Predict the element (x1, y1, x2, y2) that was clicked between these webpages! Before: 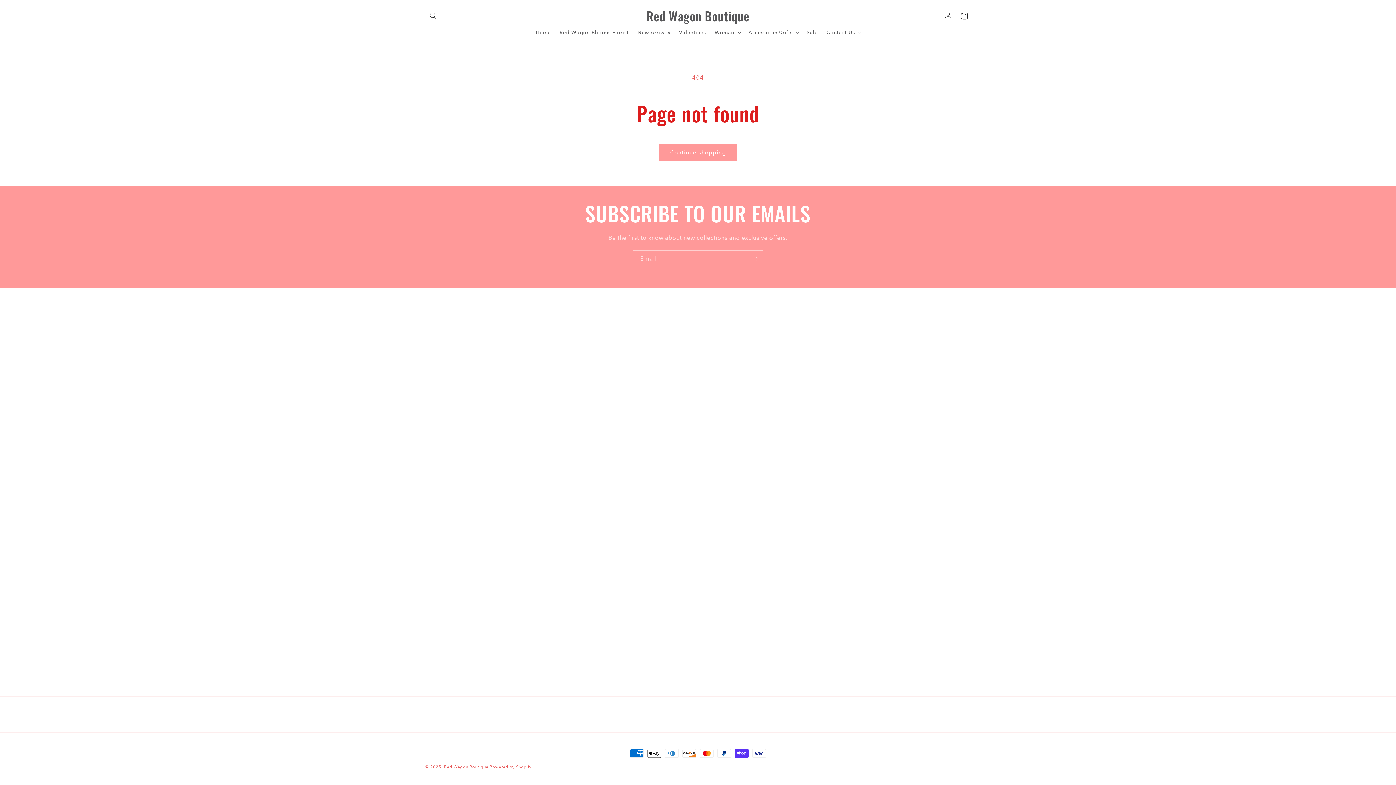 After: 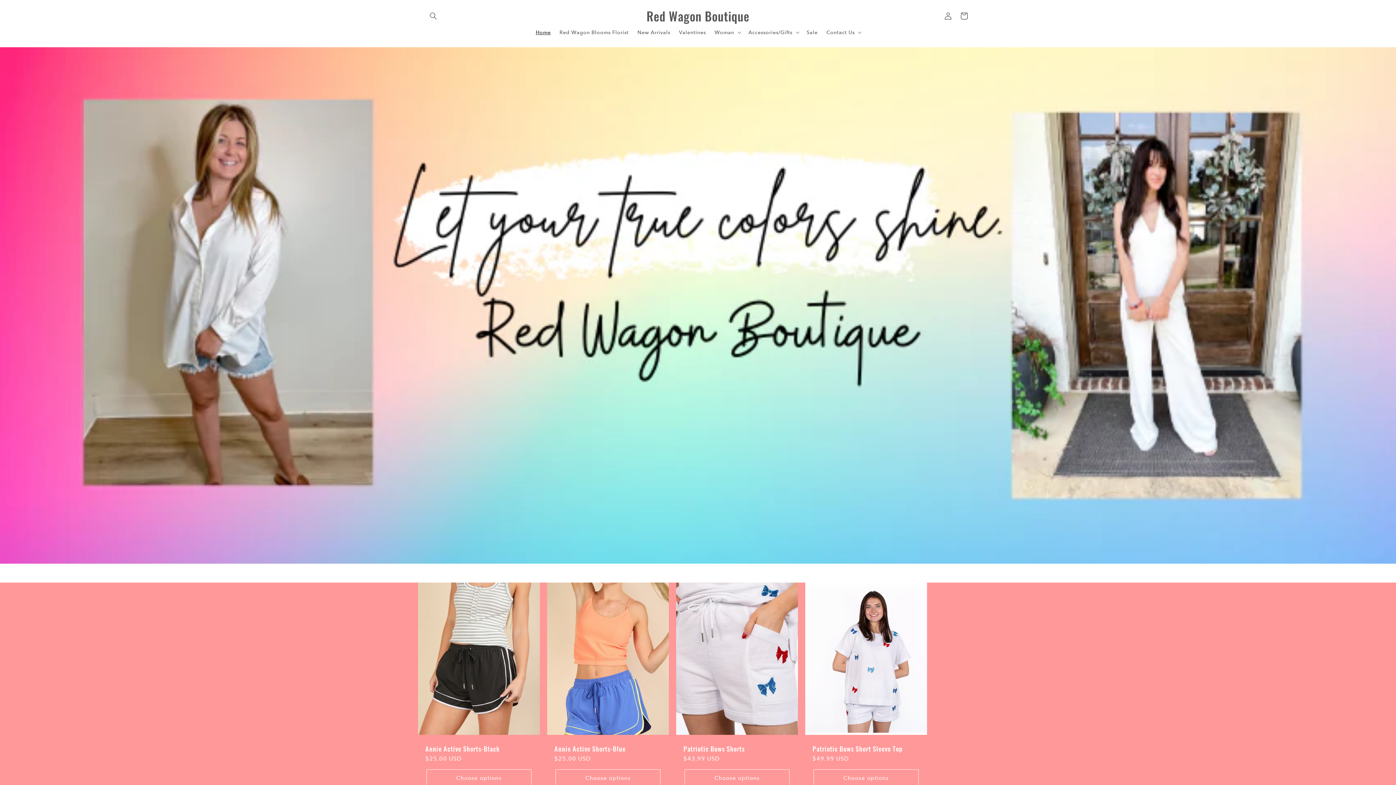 Action: label: Red Wagon Boutique bbox: (643, 7, 752, 24)